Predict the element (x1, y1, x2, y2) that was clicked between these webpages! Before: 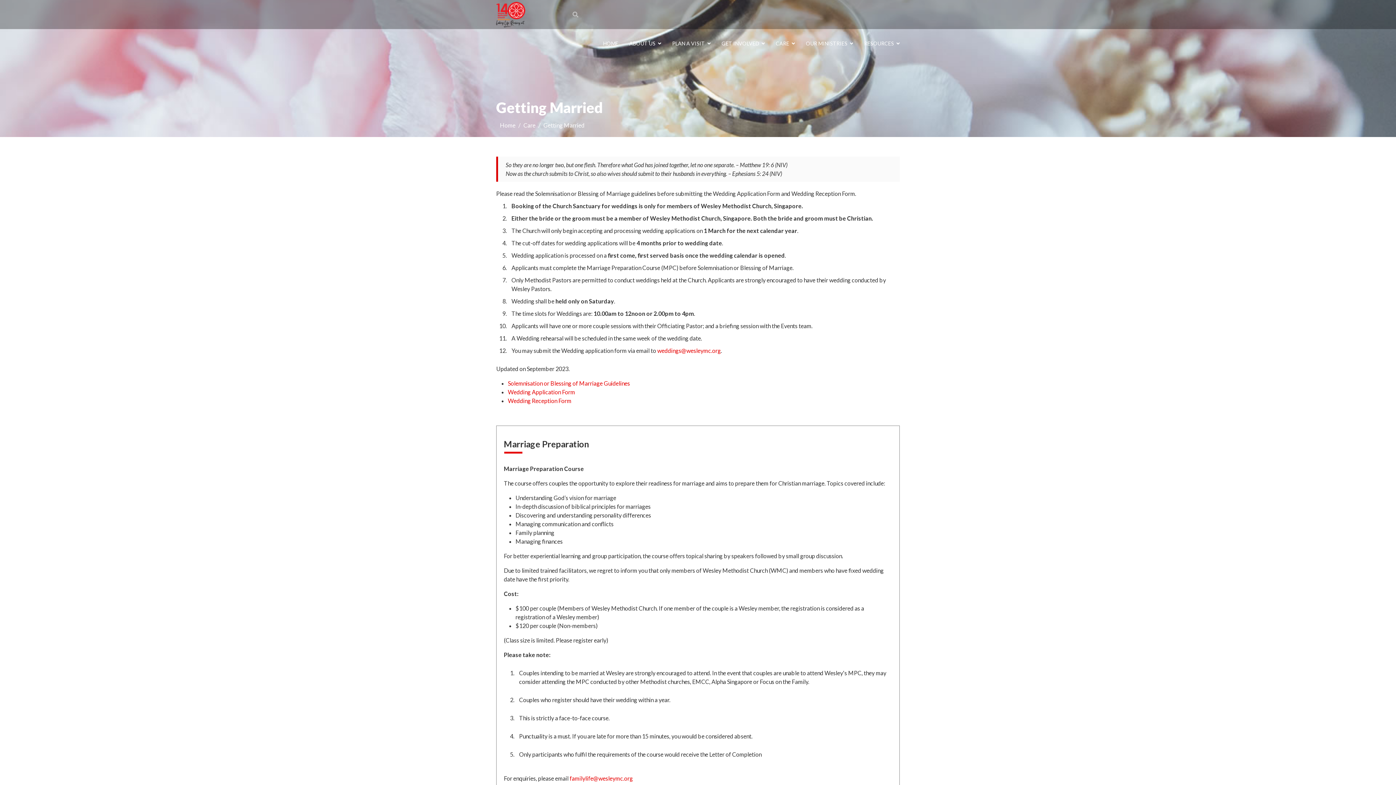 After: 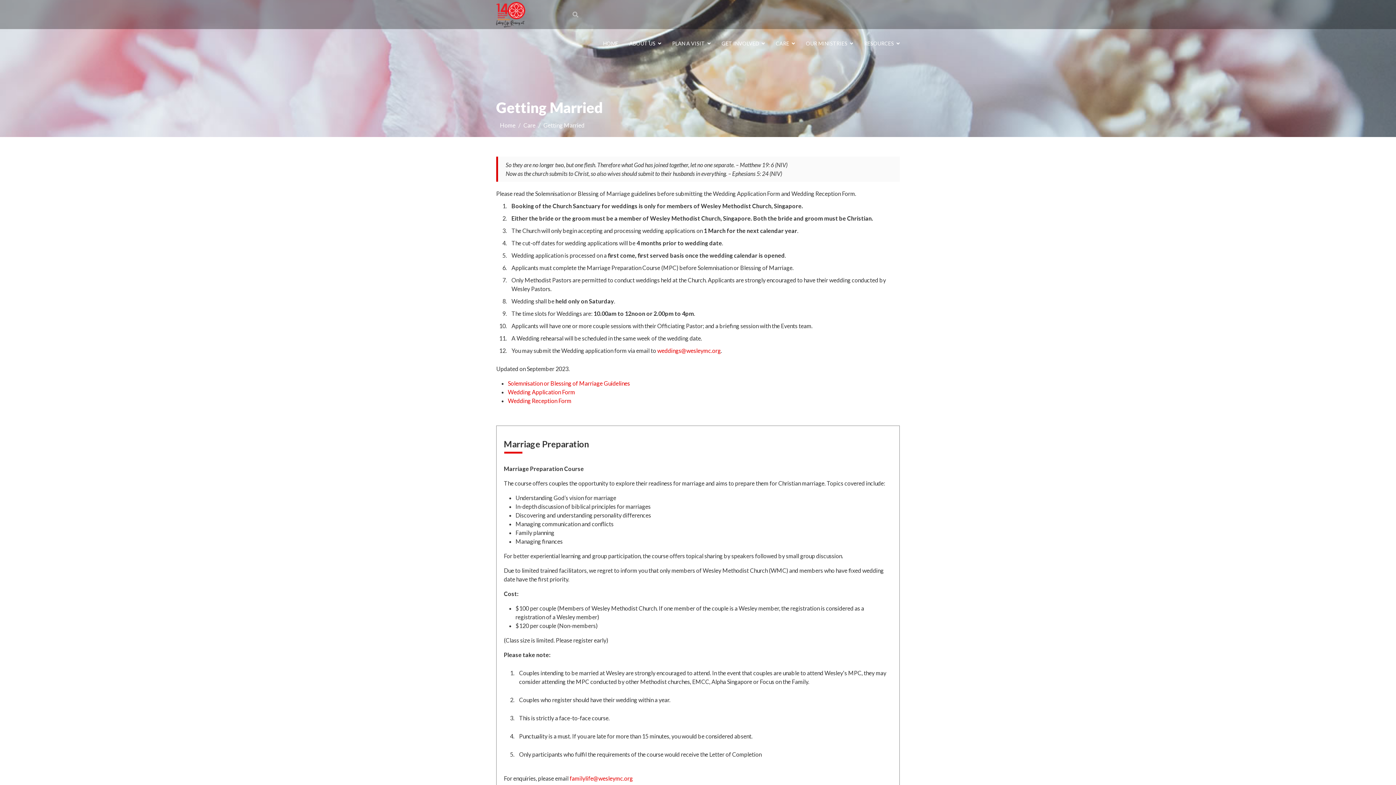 Action: bbox: (508, 397, 572, 404) label: Wedding Reception Form 